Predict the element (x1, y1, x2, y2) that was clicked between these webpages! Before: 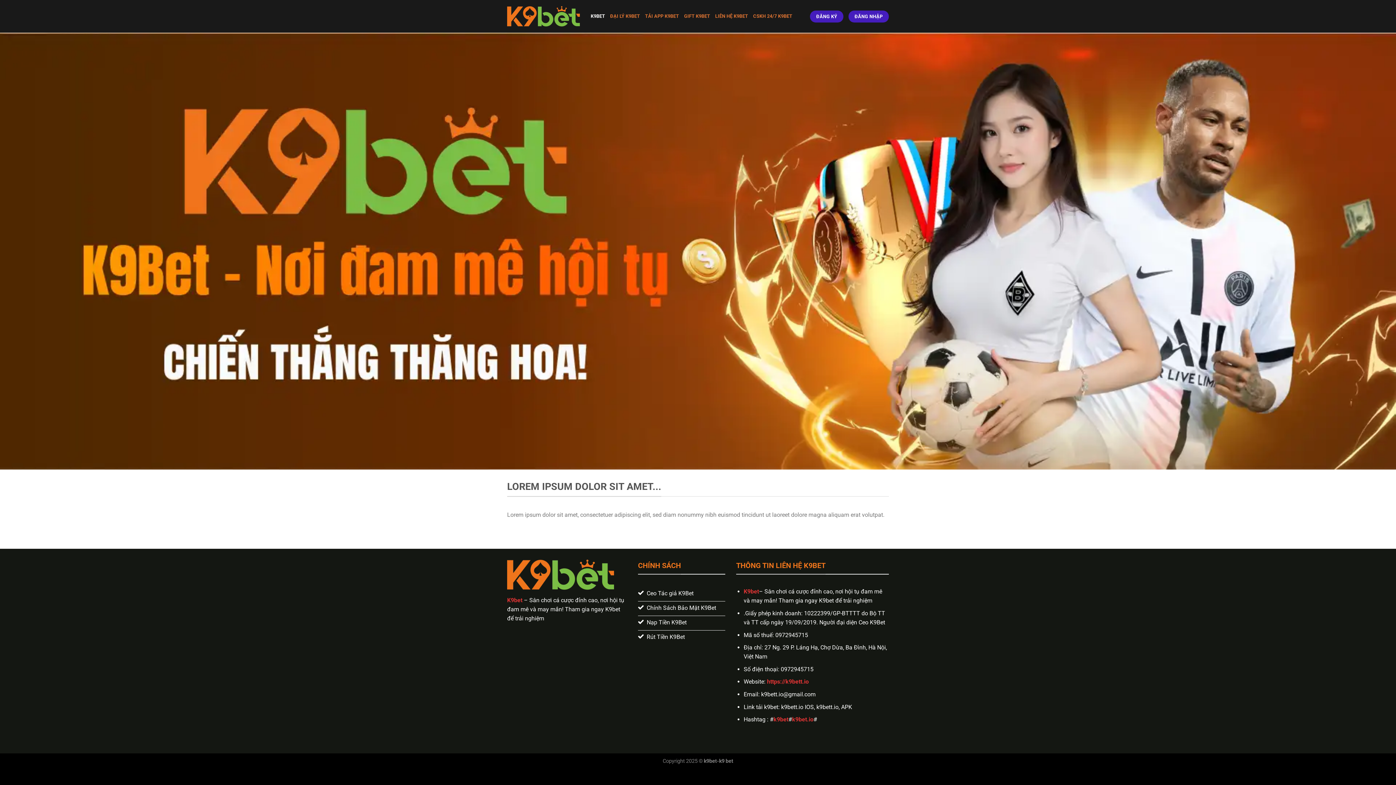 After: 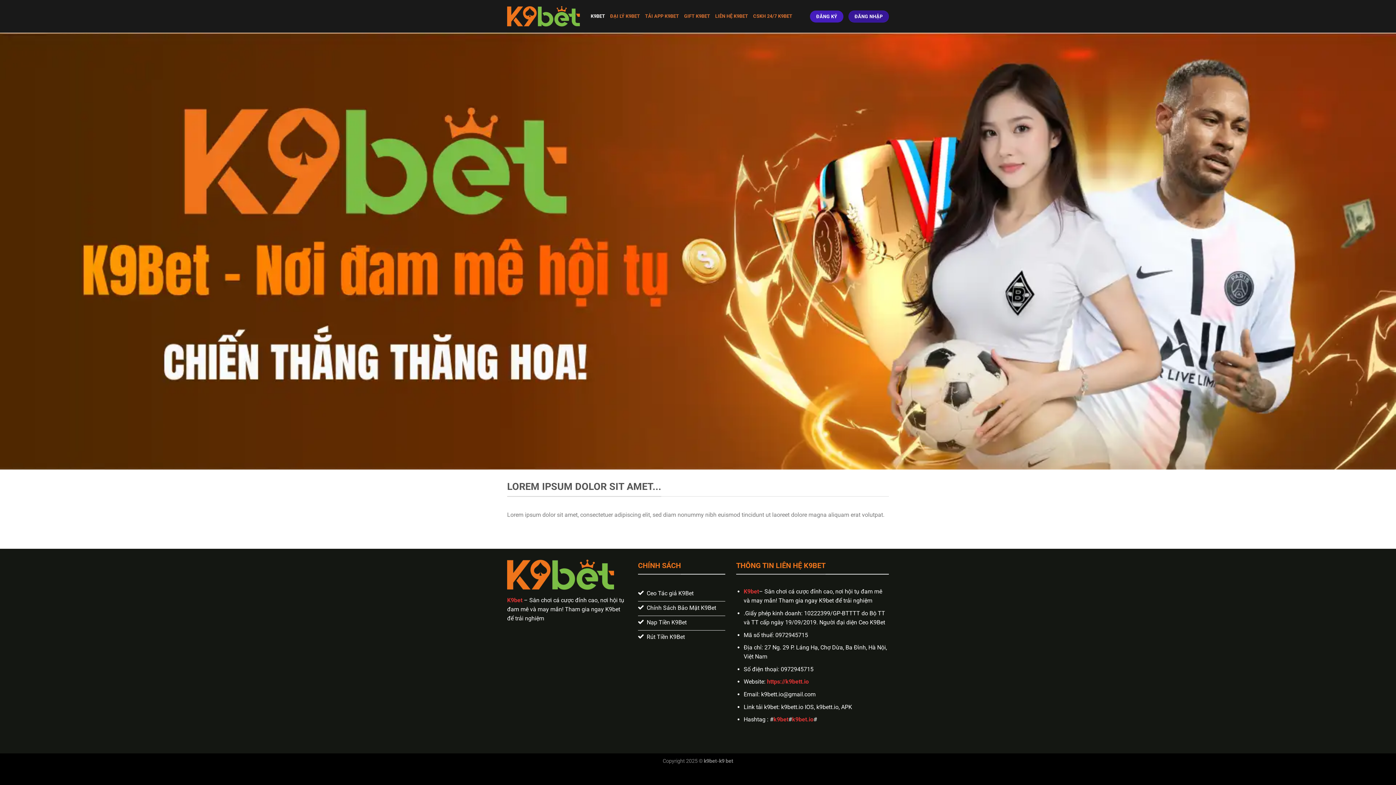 Action: label: ĐĂNG NHẬP bbox: (848, 10, 889, 22)